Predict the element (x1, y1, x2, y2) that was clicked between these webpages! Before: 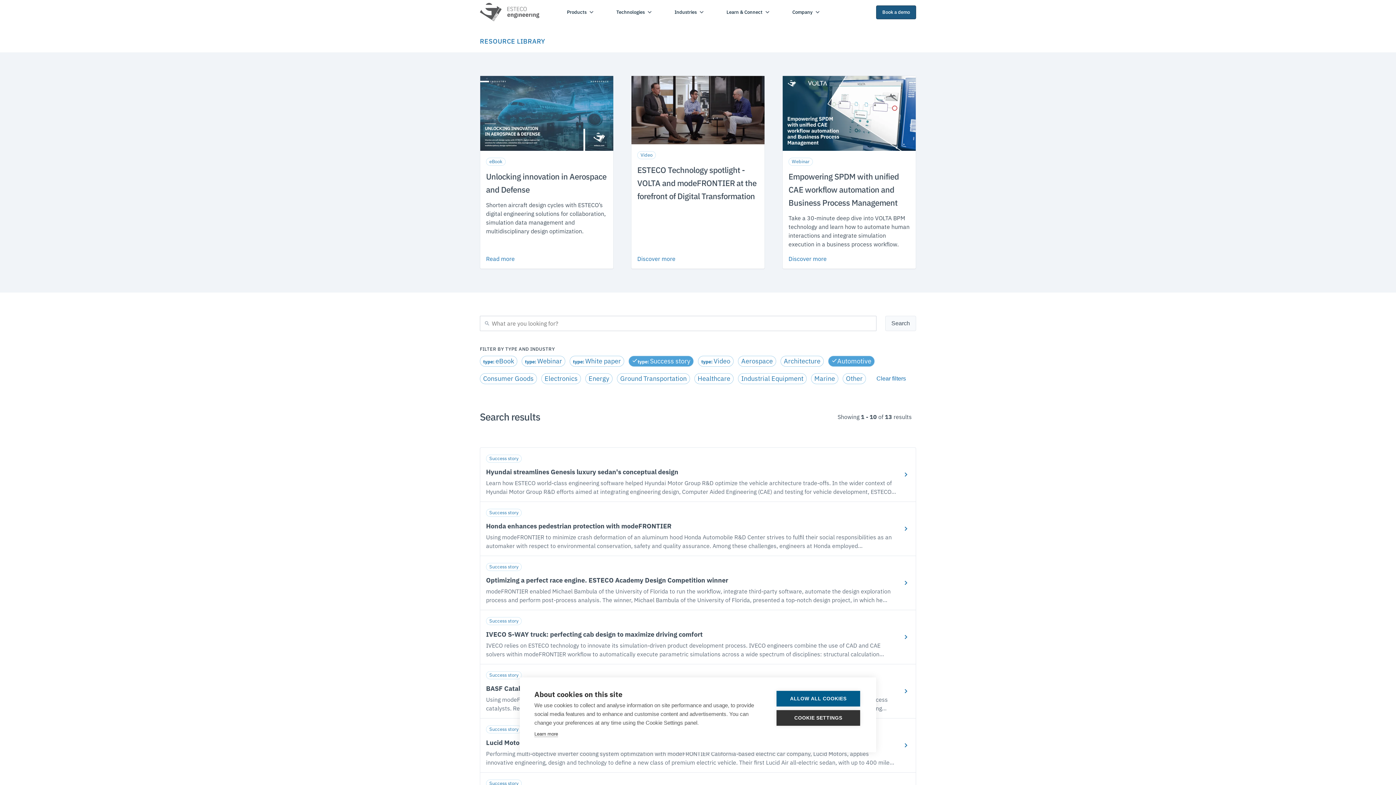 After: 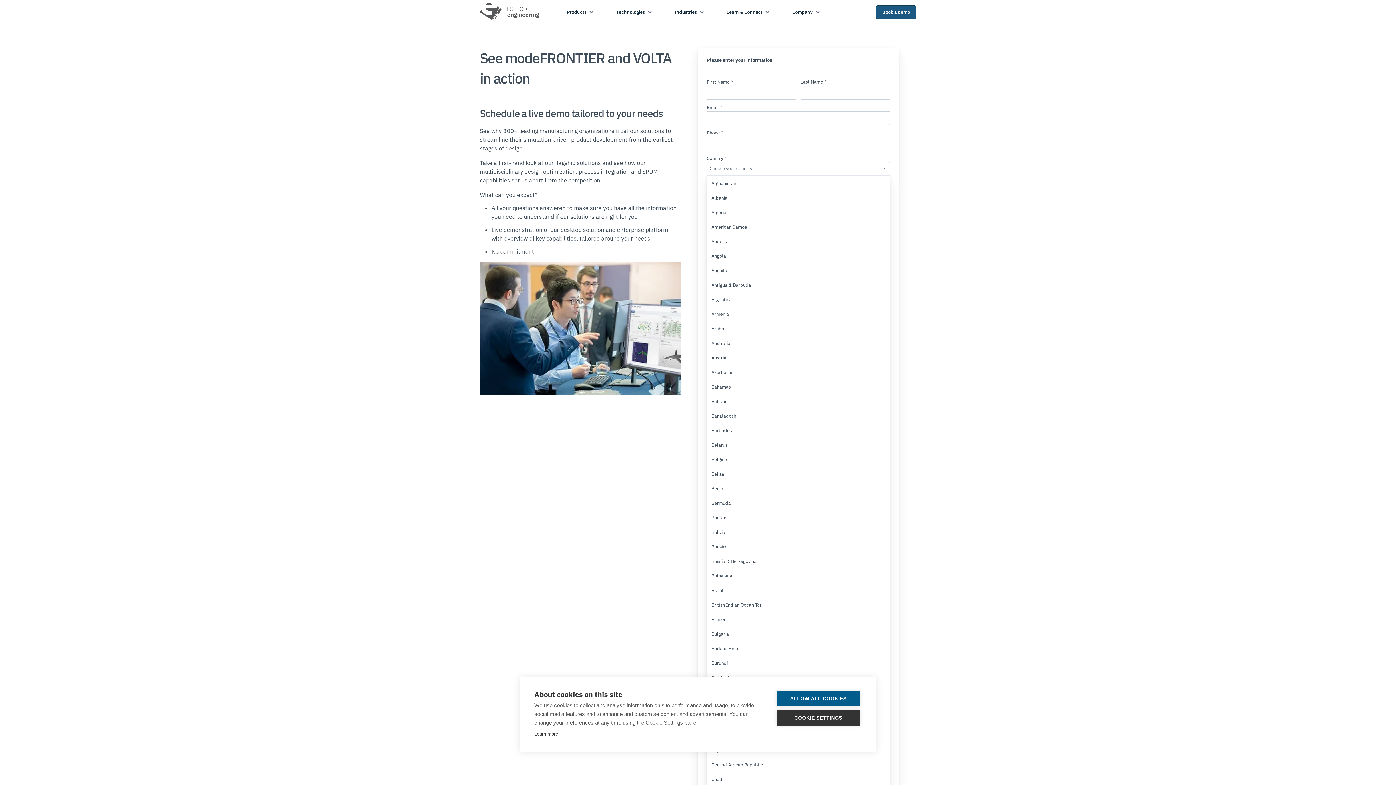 Action: label: Book a demo bbox: (876, 5, 916, 19)